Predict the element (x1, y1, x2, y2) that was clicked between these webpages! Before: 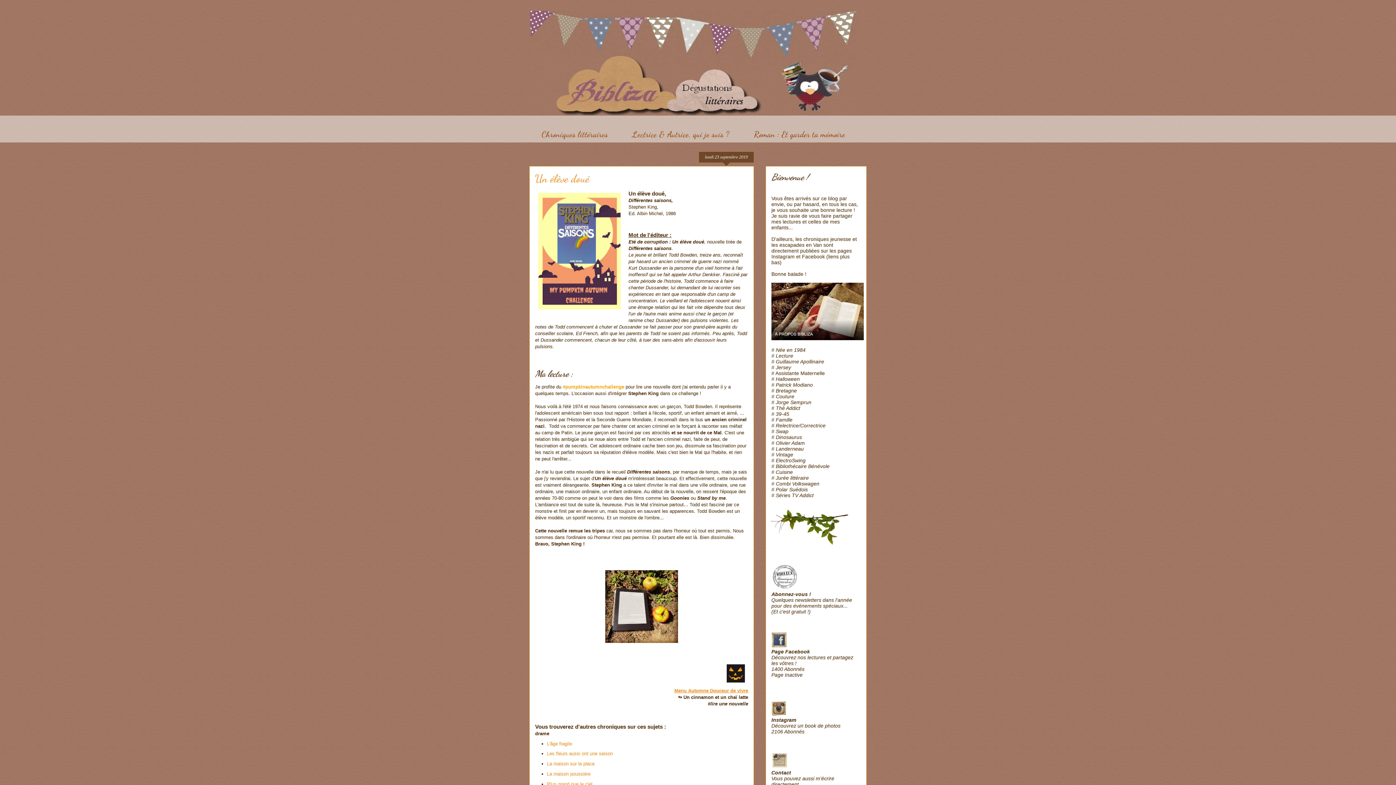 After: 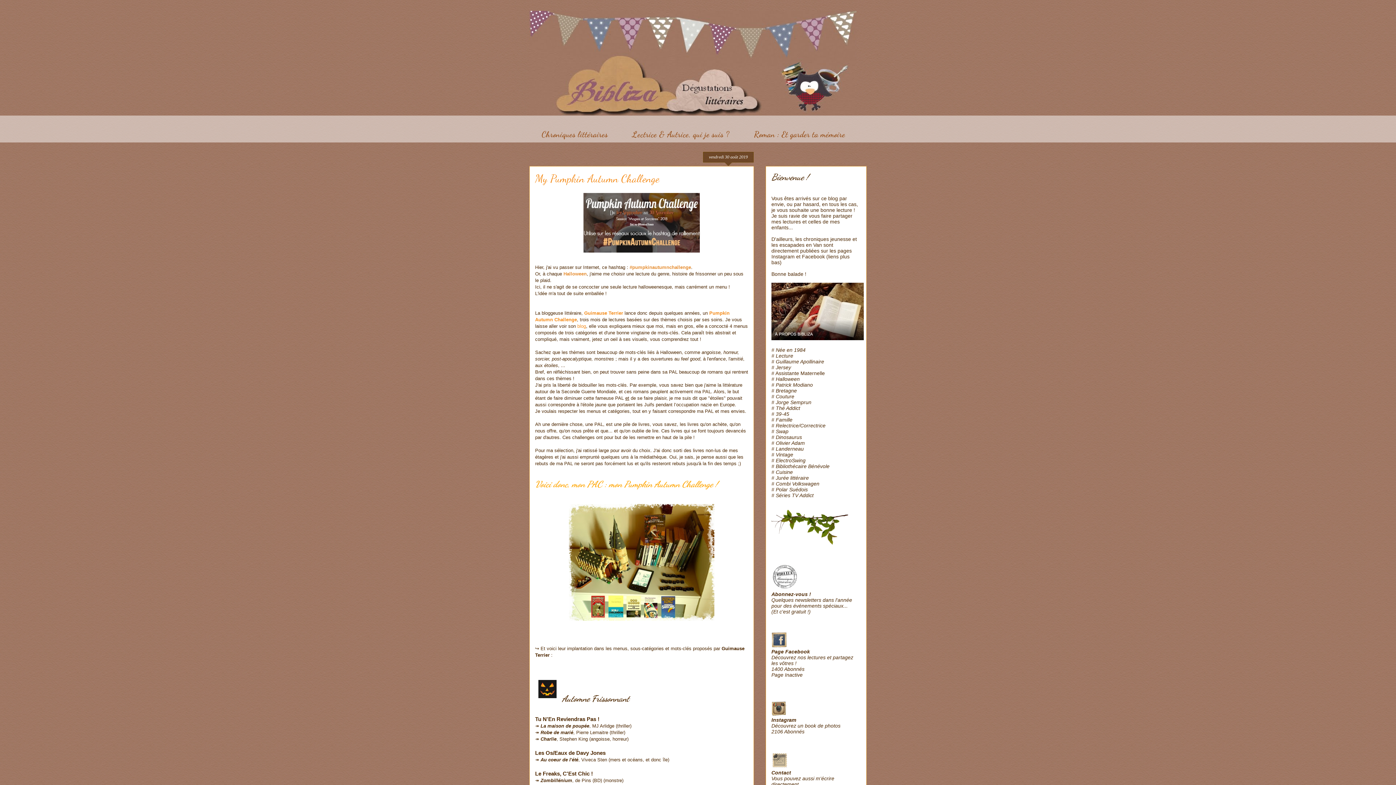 Action: bbox: (674, 688, 748, 693) label: Menu Automne Douceur de vivre